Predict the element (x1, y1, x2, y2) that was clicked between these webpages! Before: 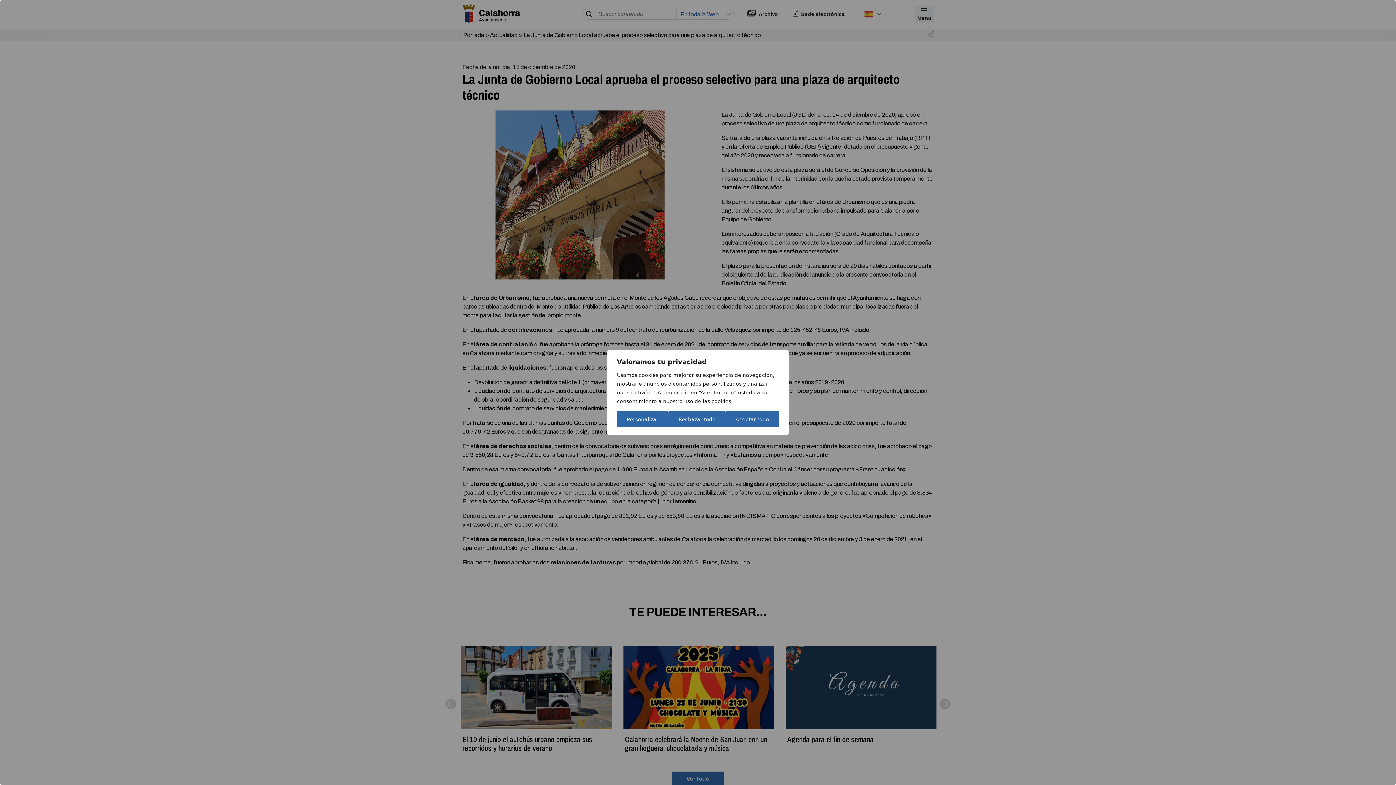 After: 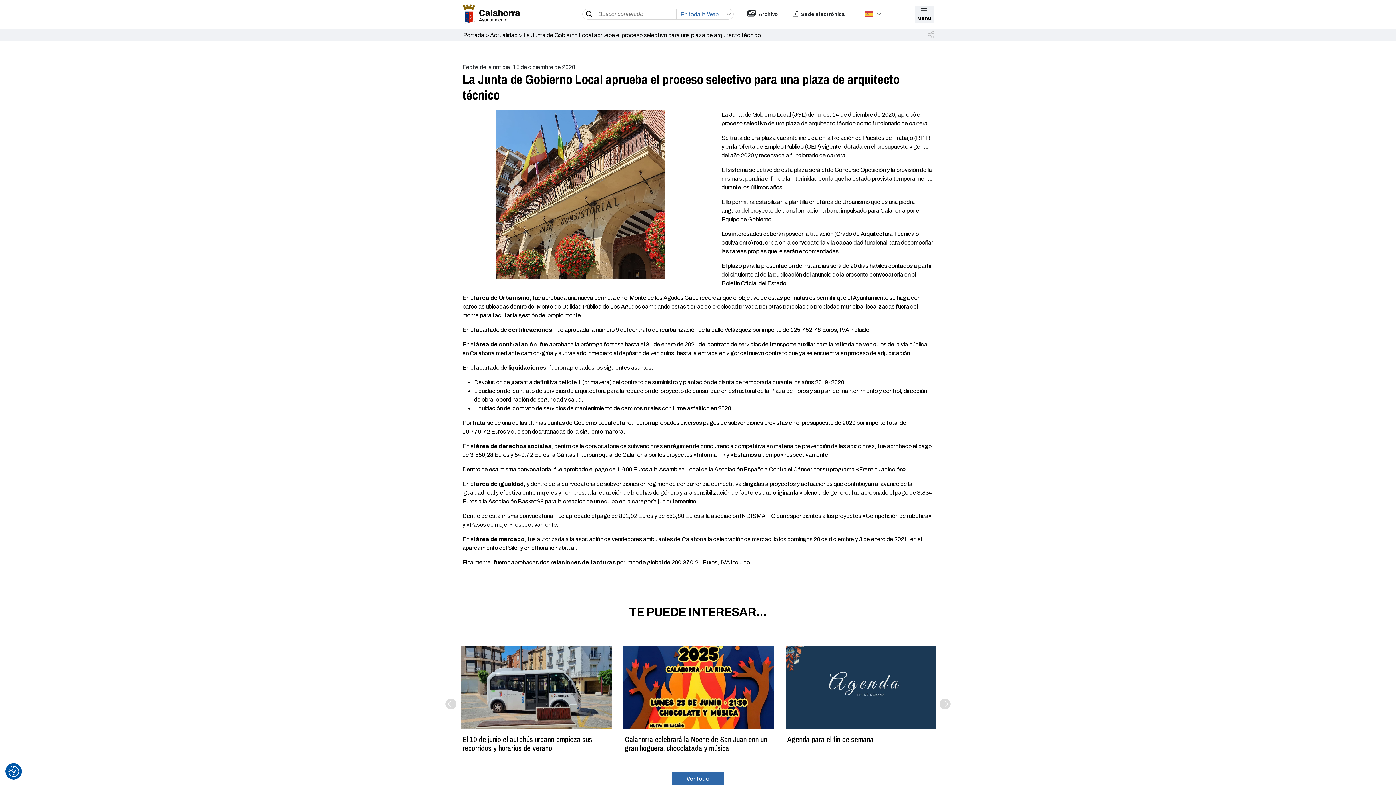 Action: label: Rechazar todo bbox: (668, 411, 725, 427)